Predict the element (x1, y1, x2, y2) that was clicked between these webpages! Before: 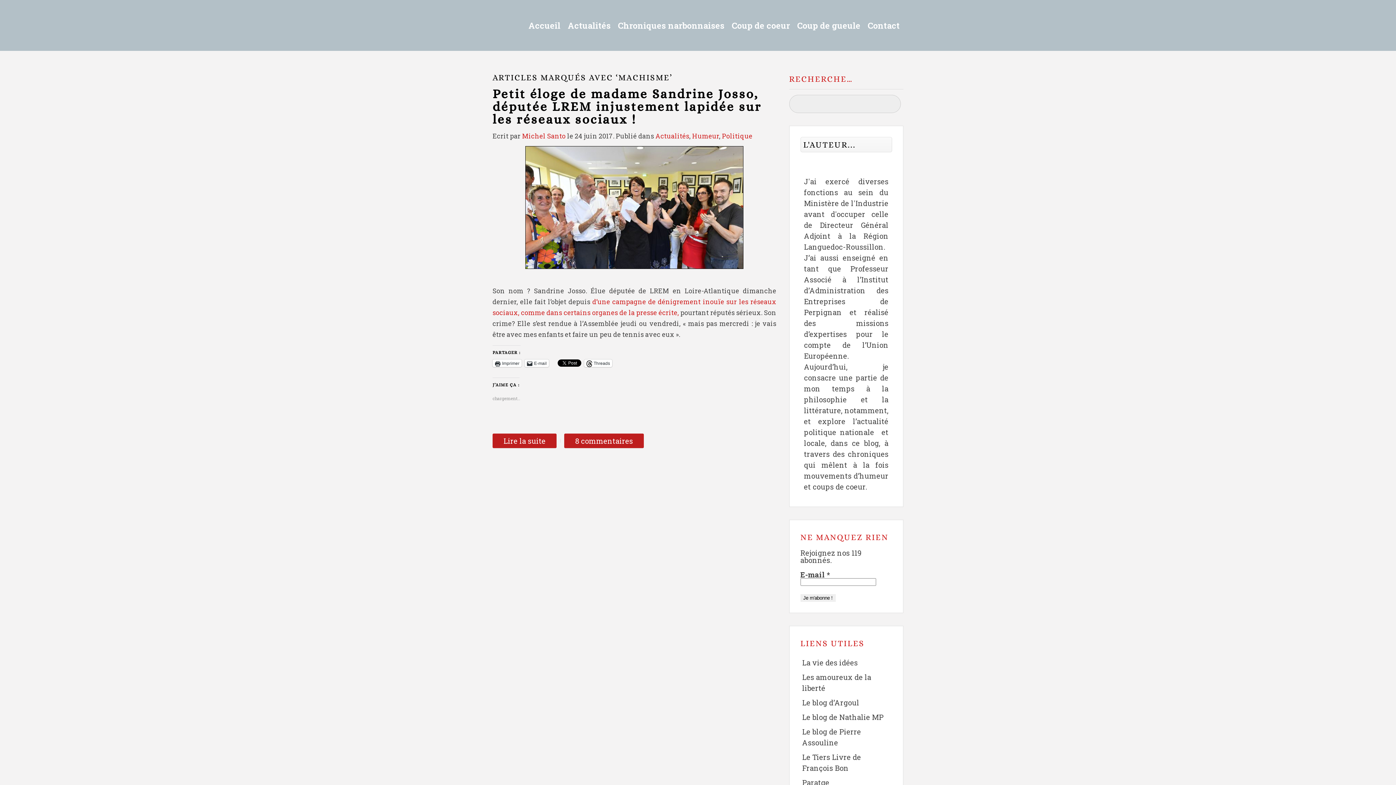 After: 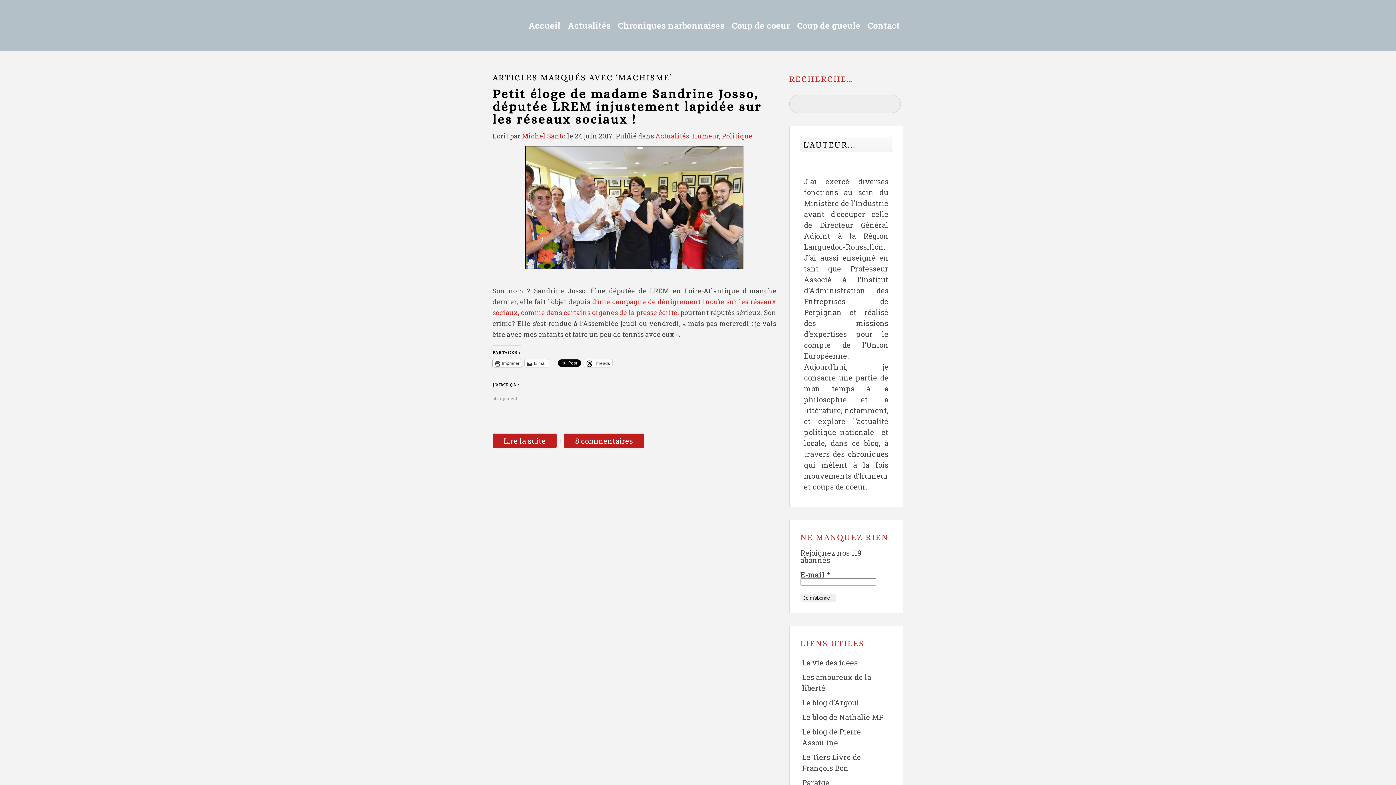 Action: label: Imprimer bbox: (492, 359, 521, 367)